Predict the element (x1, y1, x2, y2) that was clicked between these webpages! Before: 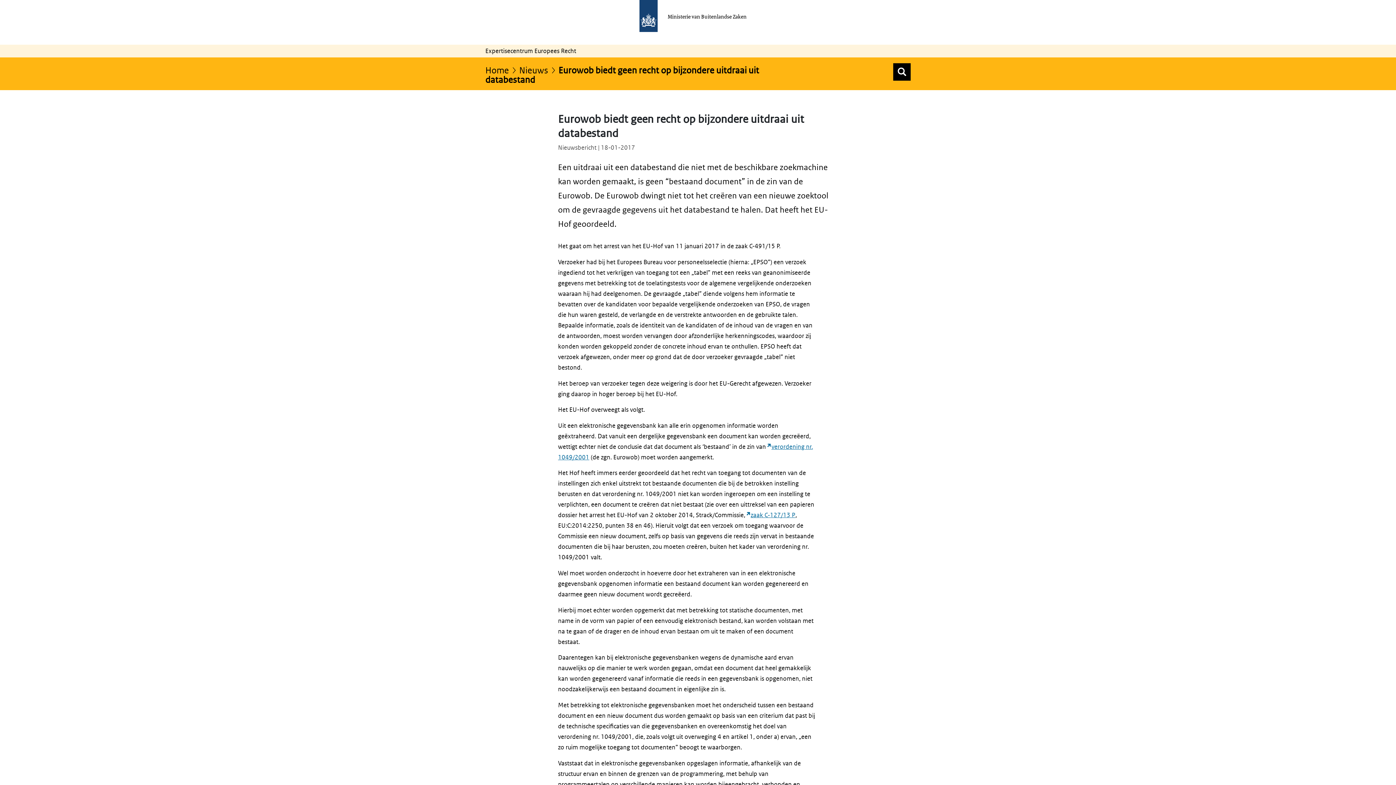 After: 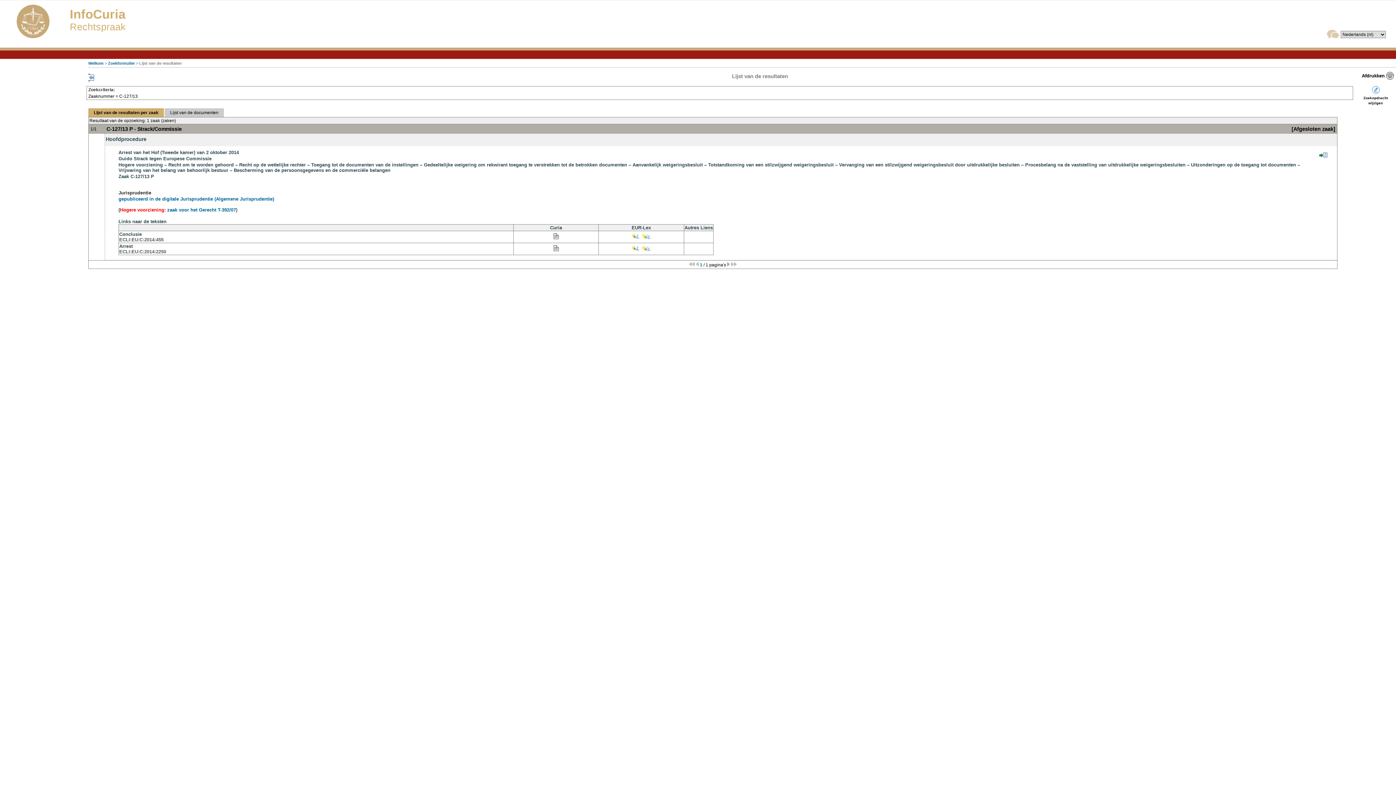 Action: bbox: (746, 511, 795, 519) label: zaak C‑127/13 P